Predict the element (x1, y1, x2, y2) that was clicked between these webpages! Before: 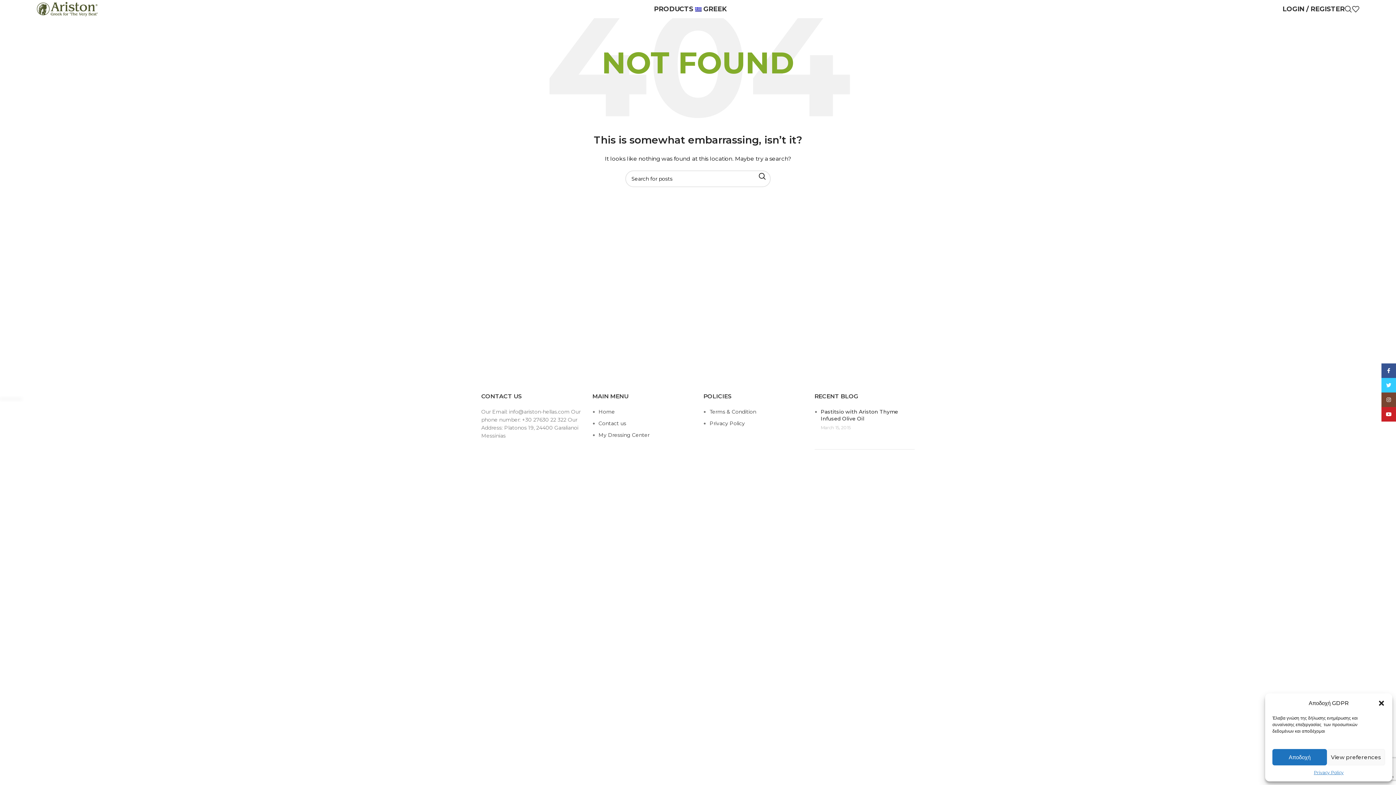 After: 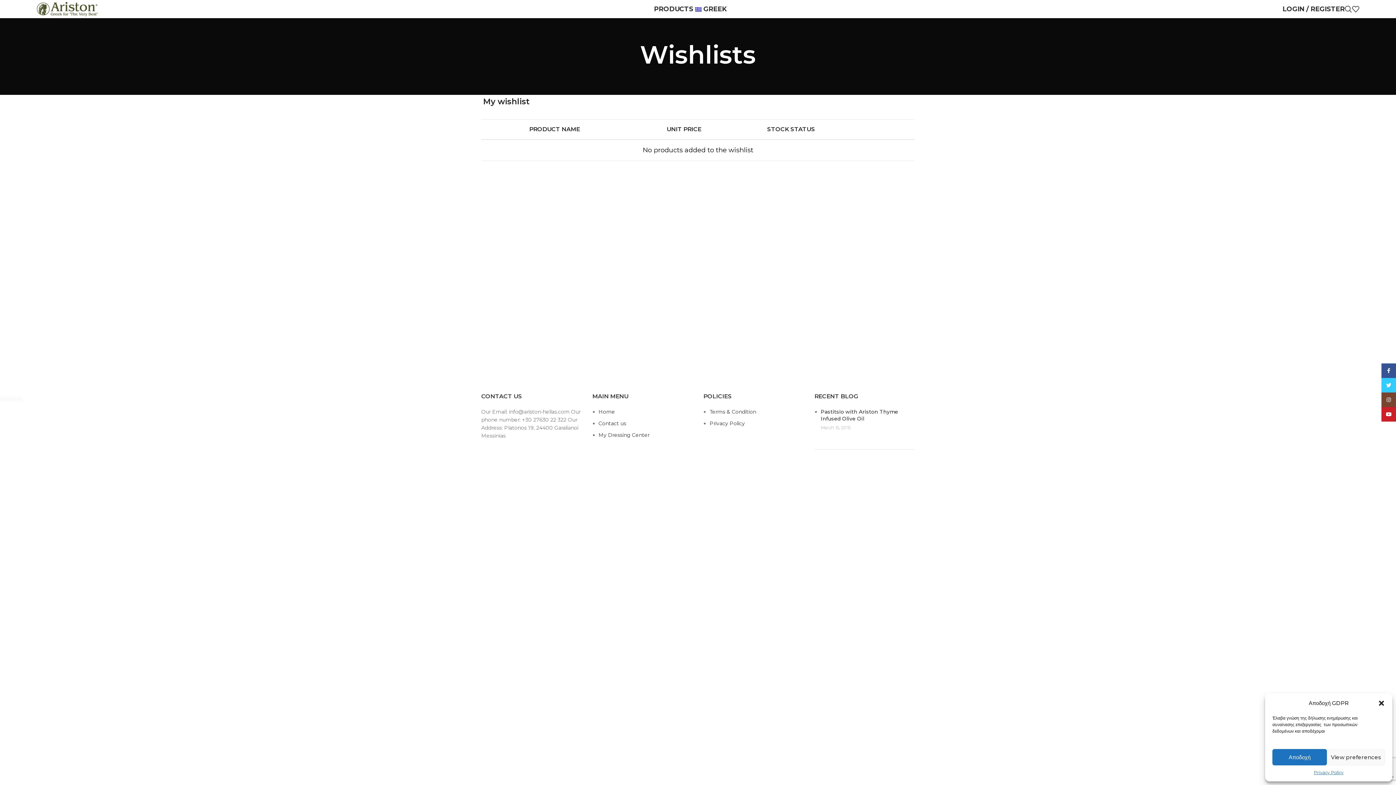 Action: bbox: (1352, 1, 1359, 16)